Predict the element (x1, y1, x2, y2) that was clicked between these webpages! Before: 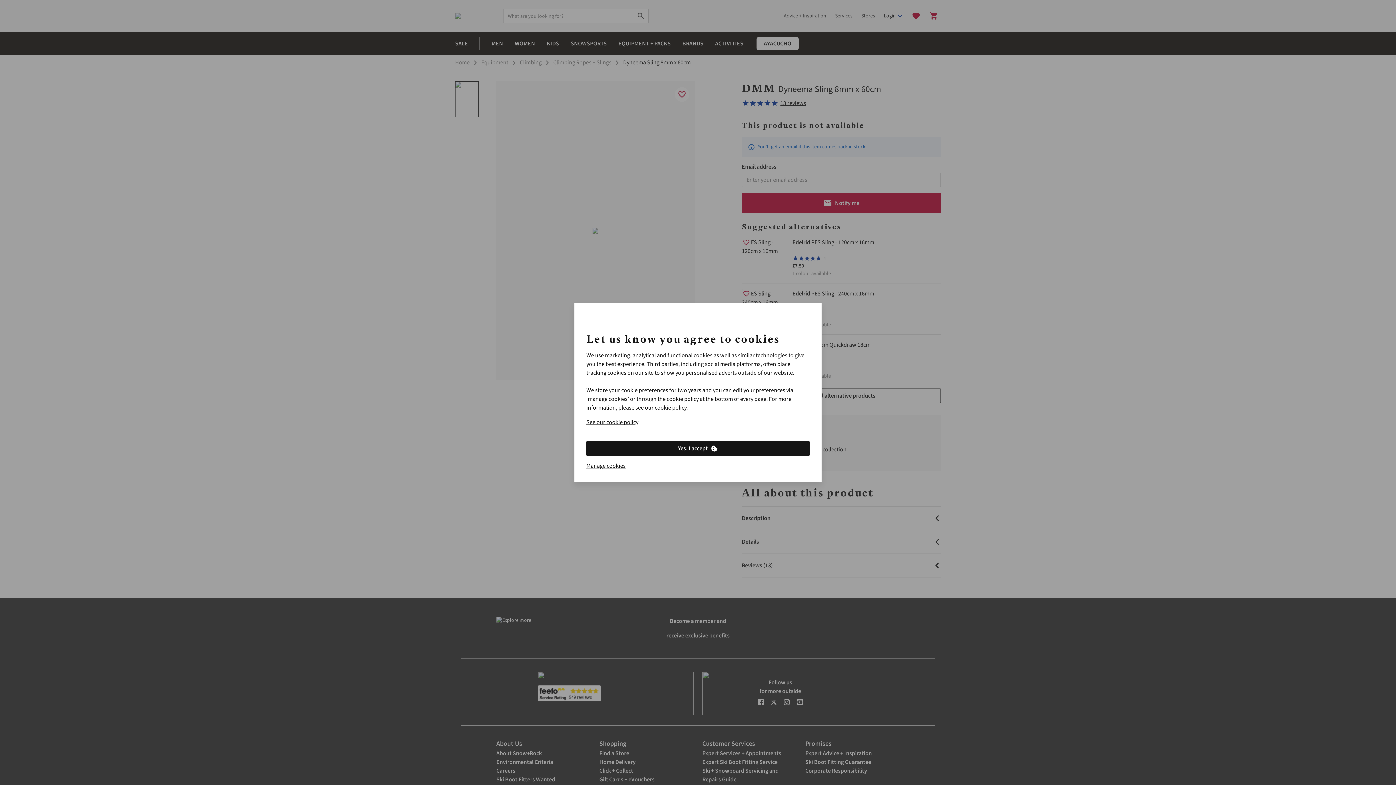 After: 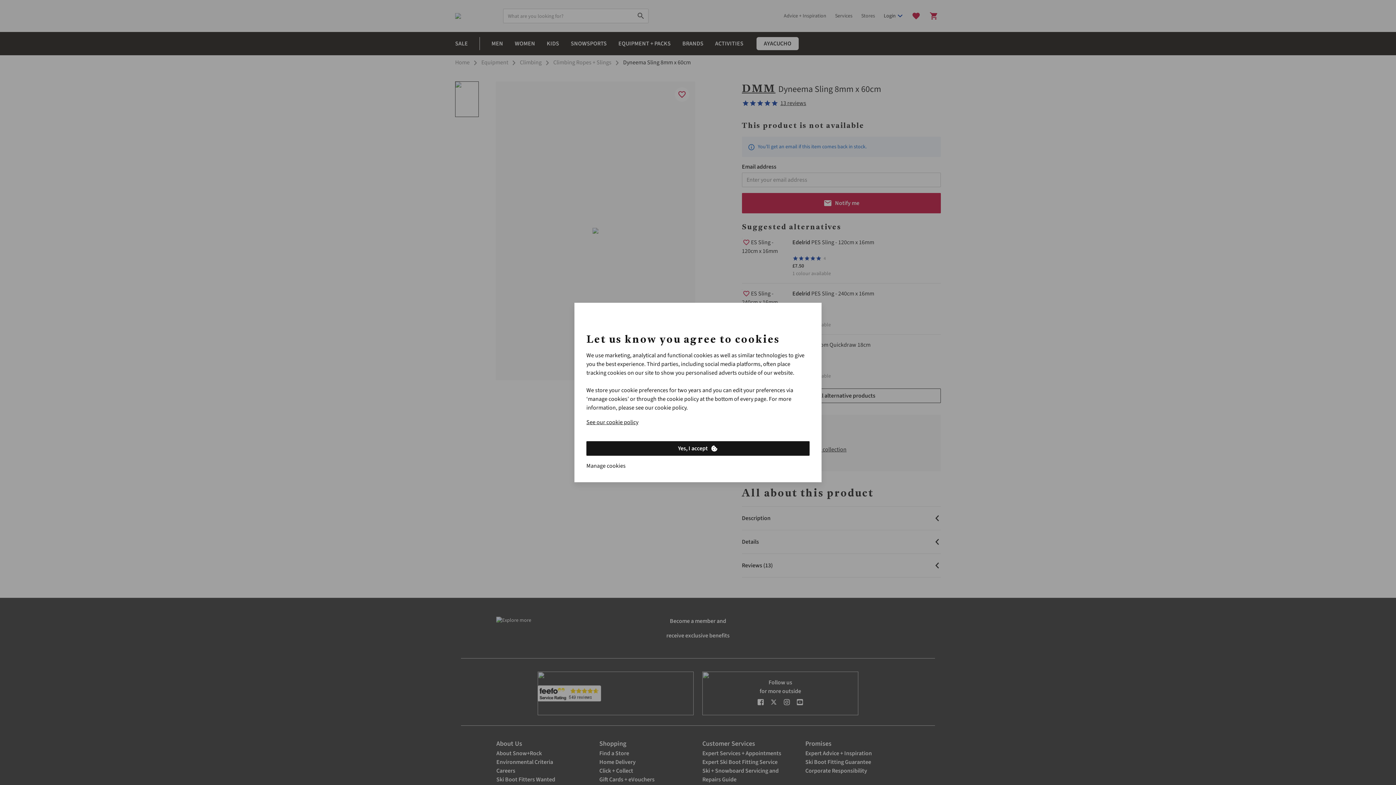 Action: label: Manage cookies bbox: (586, 461, 625, 470)